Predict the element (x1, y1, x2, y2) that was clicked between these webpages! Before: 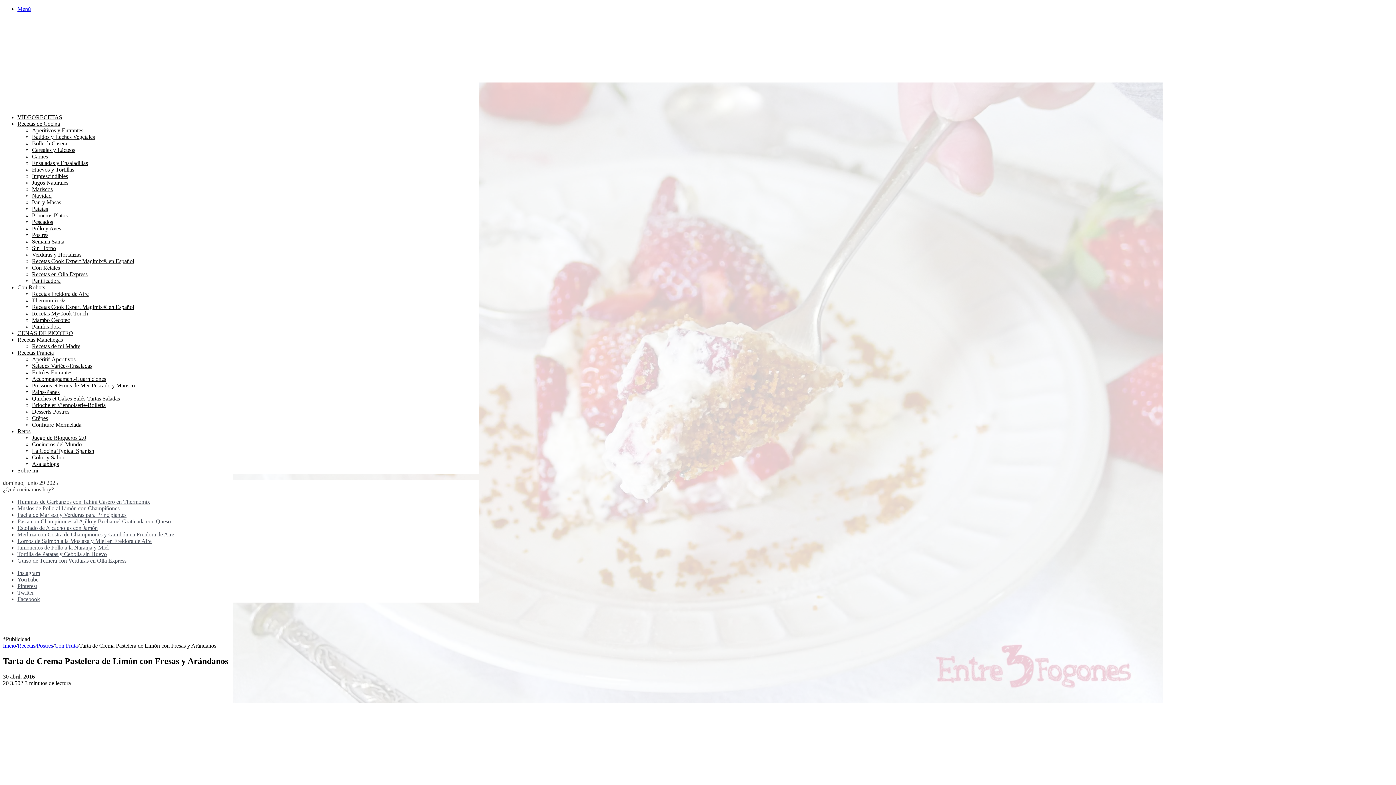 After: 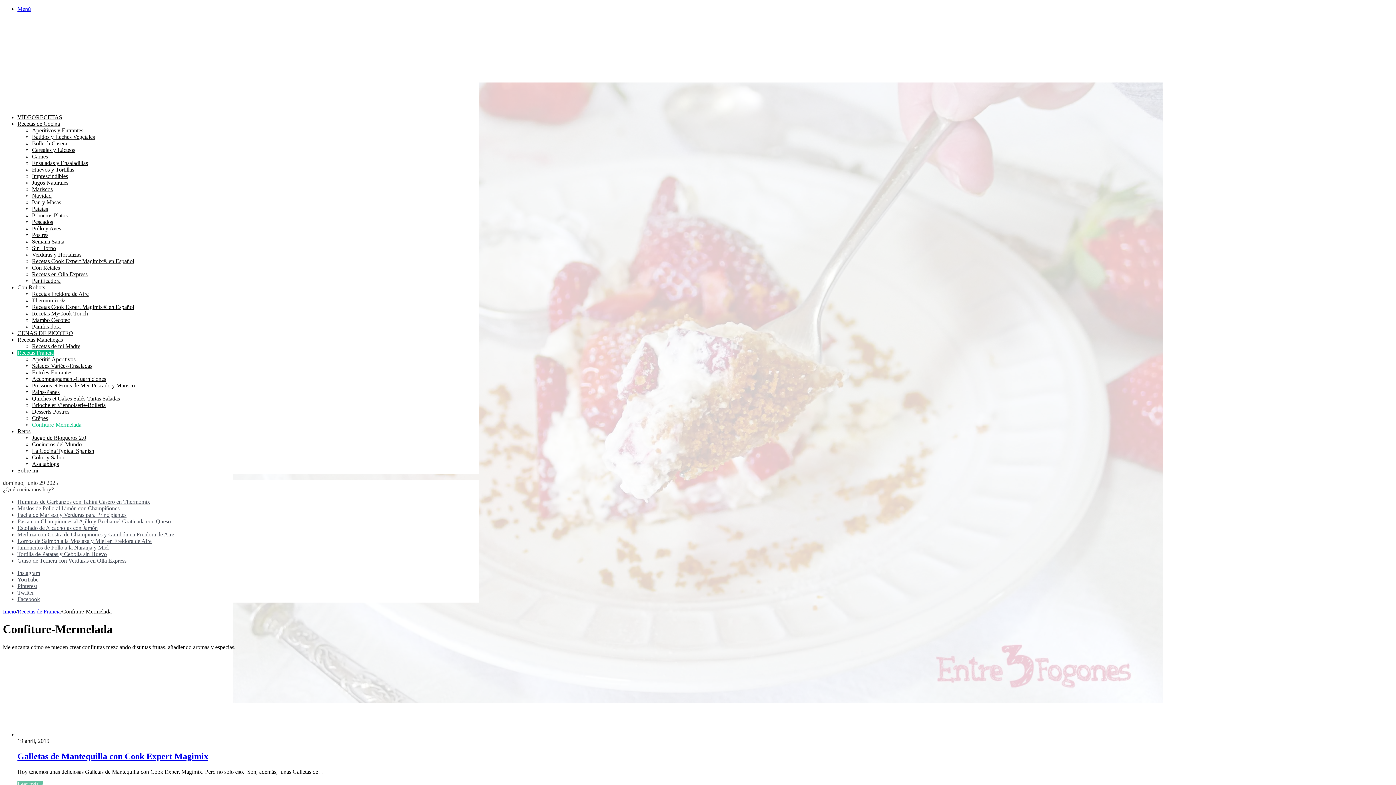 Action: bbox: (32, 421, 81, 428) label: Confiture-Mermelada